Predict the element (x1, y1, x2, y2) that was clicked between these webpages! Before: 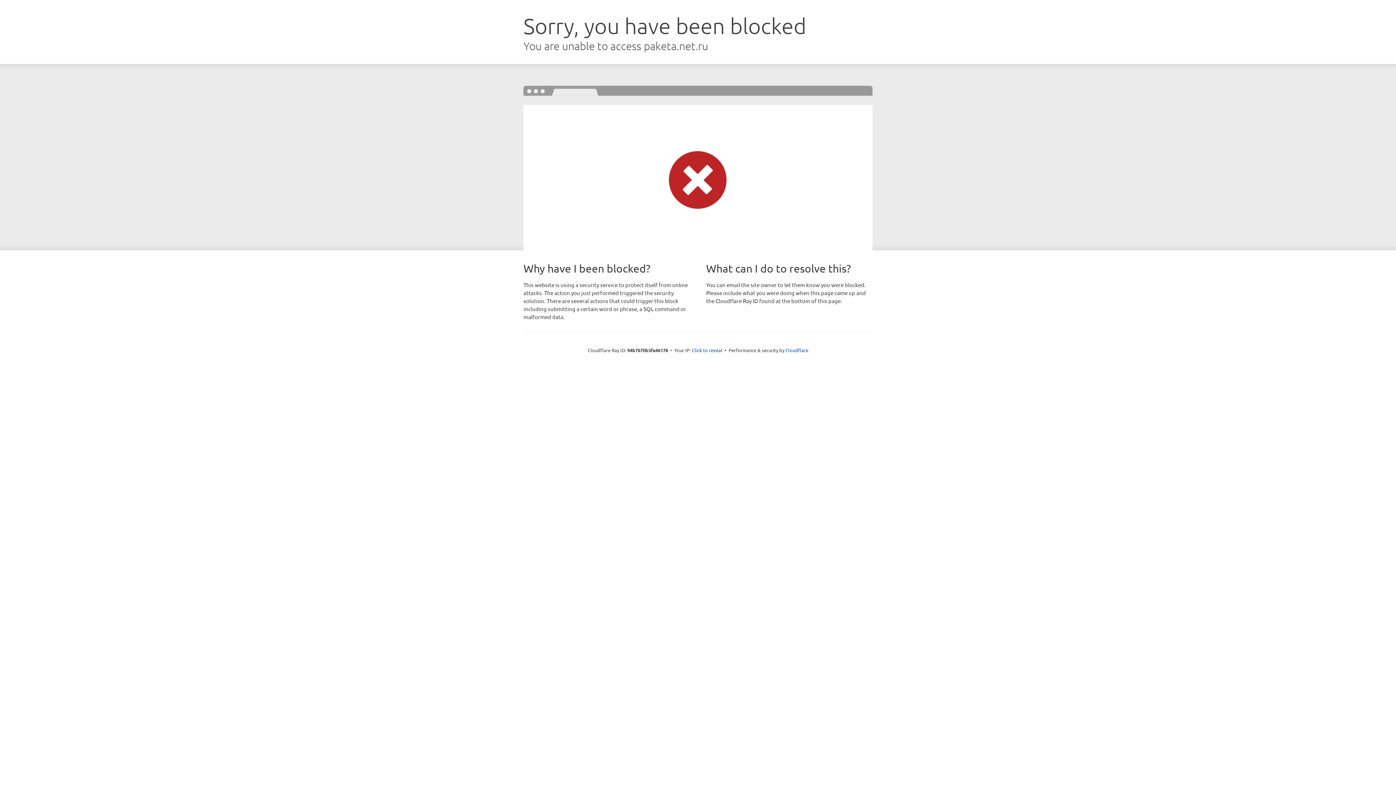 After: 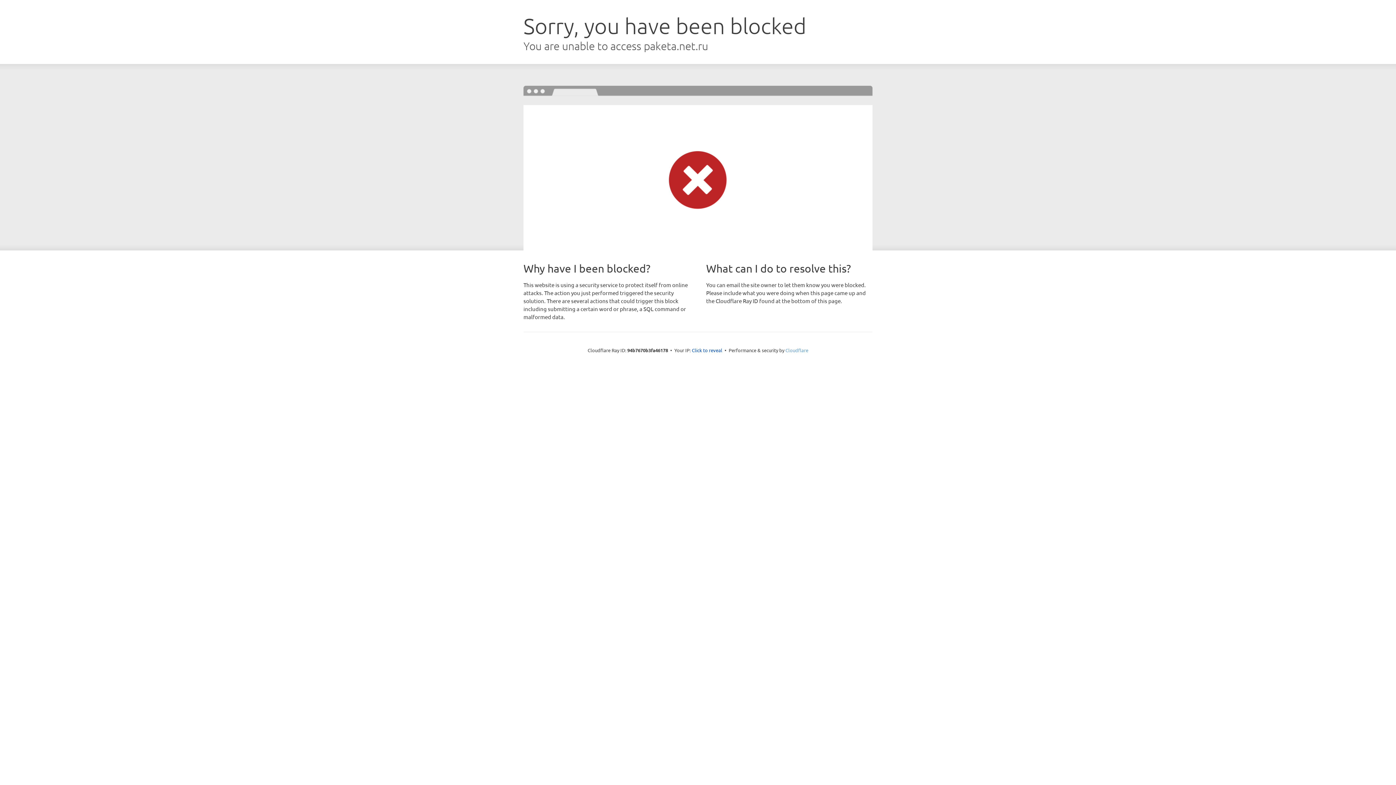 Action: label: Cloudflare bbox: (785, 347, 808, 353)